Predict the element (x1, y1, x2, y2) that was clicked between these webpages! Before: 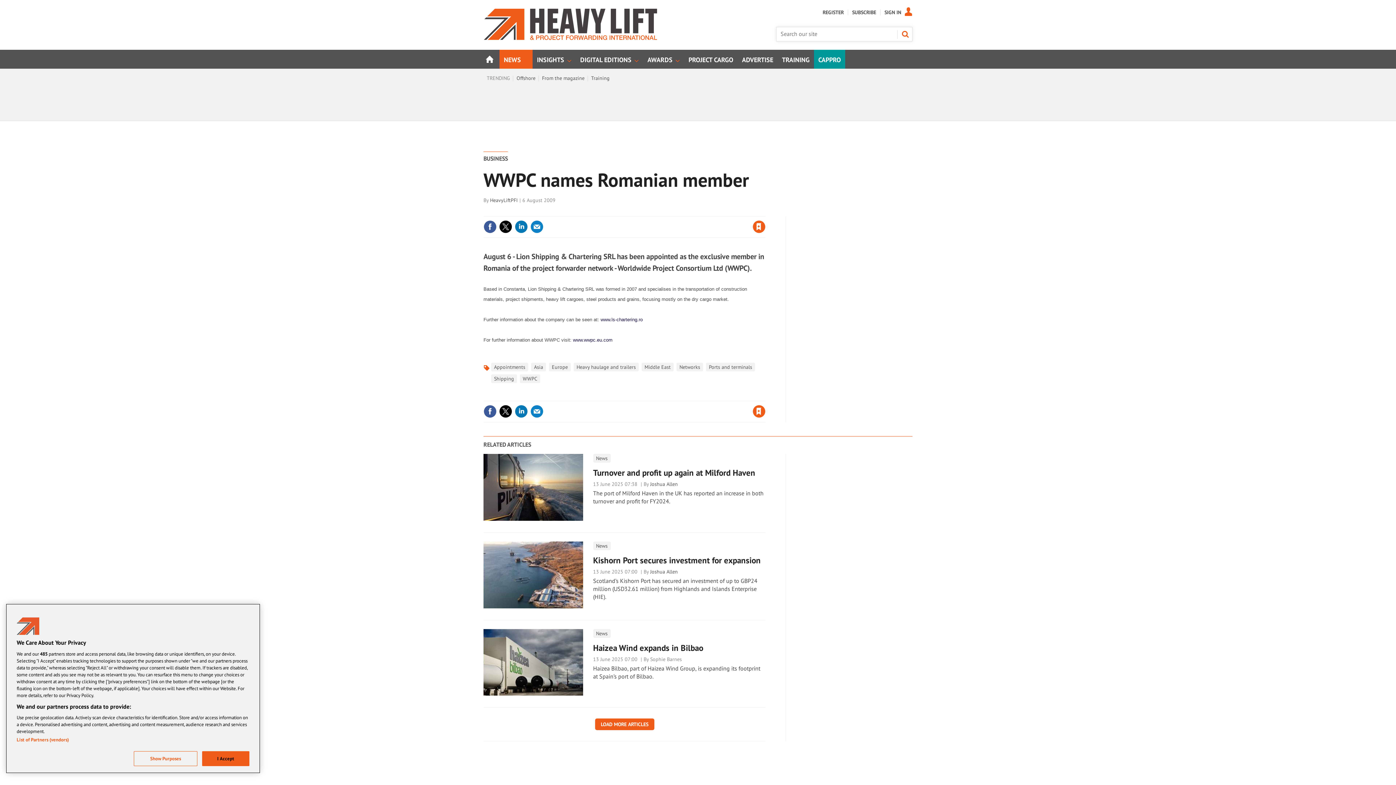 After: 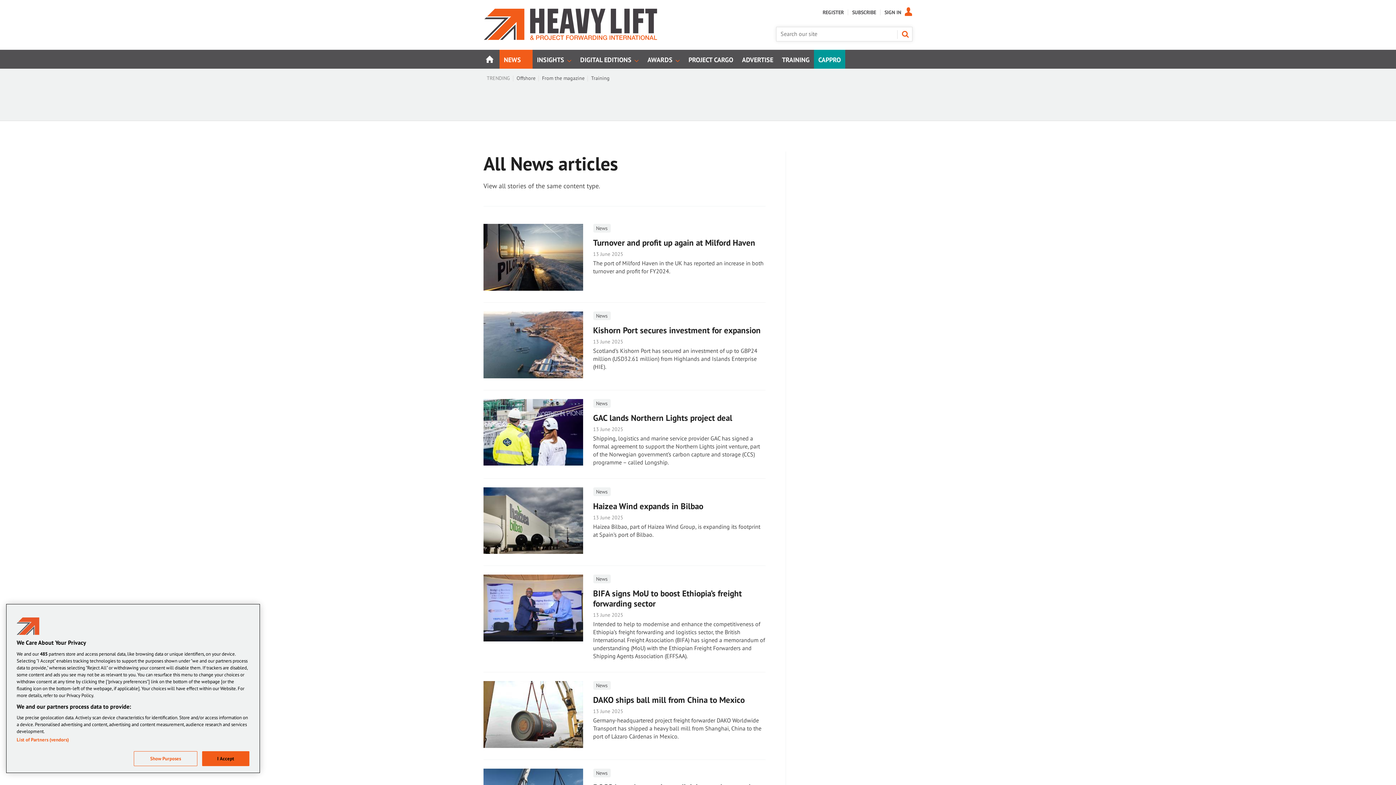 Action: label: News bbox: (593, 629, 610, 638)